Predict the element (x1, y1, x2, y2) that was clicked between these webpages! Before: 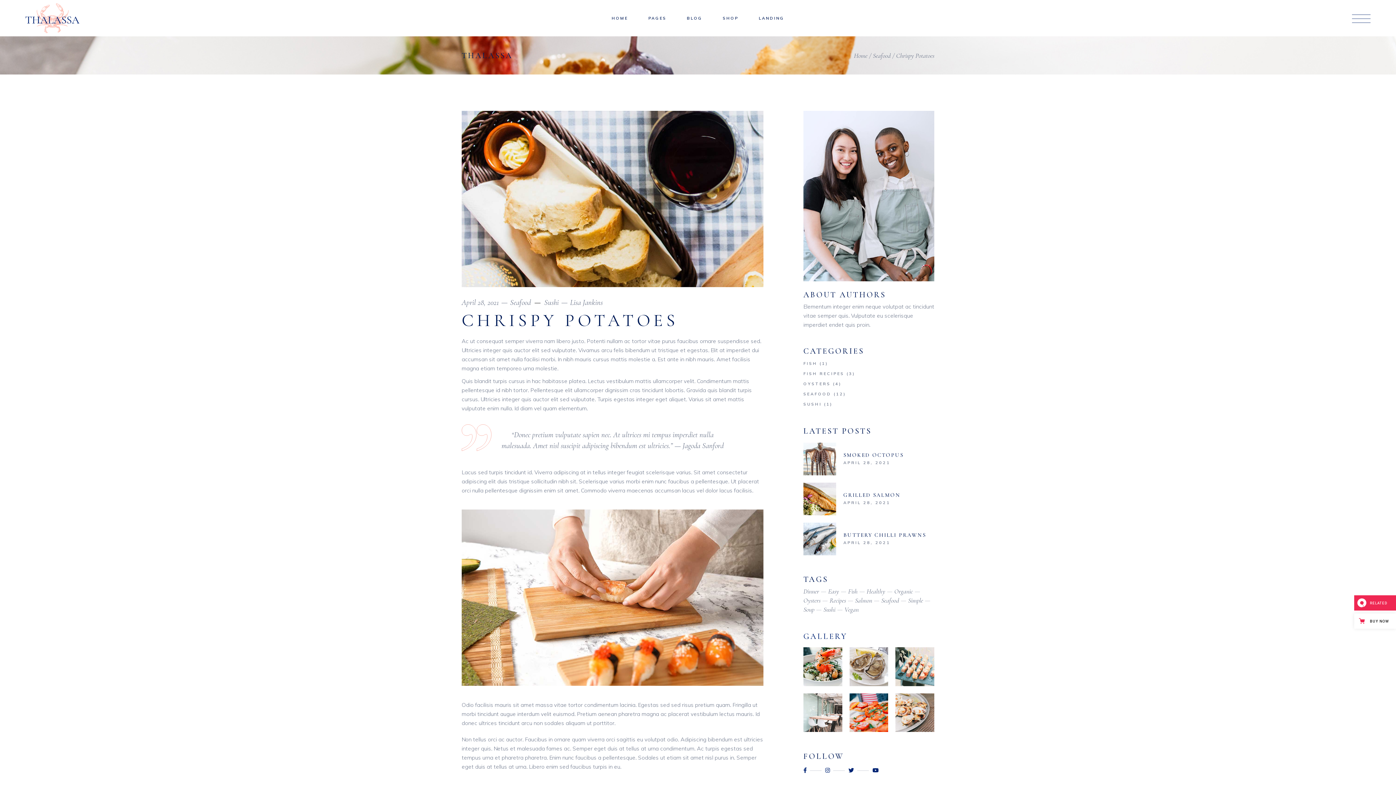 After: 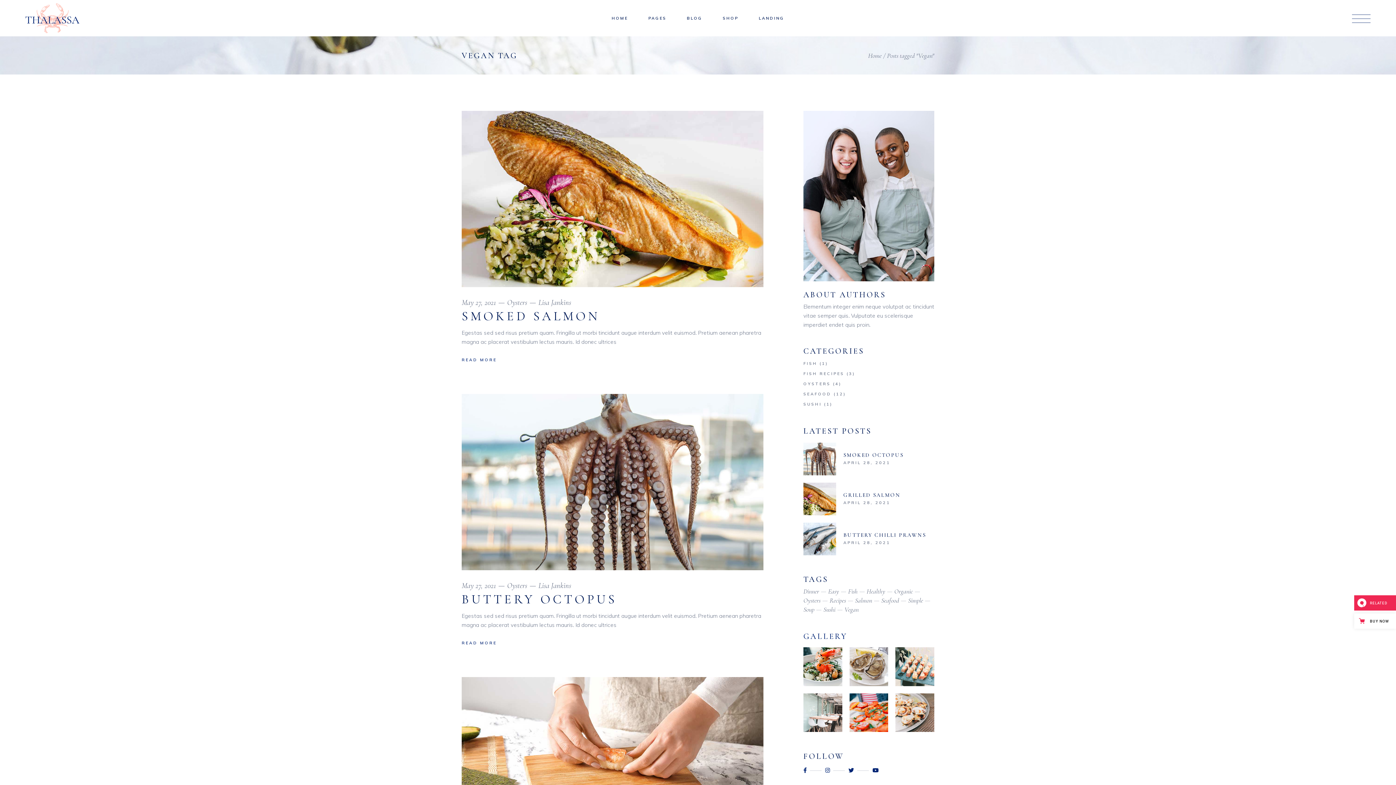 Action: bbox: (844, 605, 858, 614) label: Vegan (9 items)